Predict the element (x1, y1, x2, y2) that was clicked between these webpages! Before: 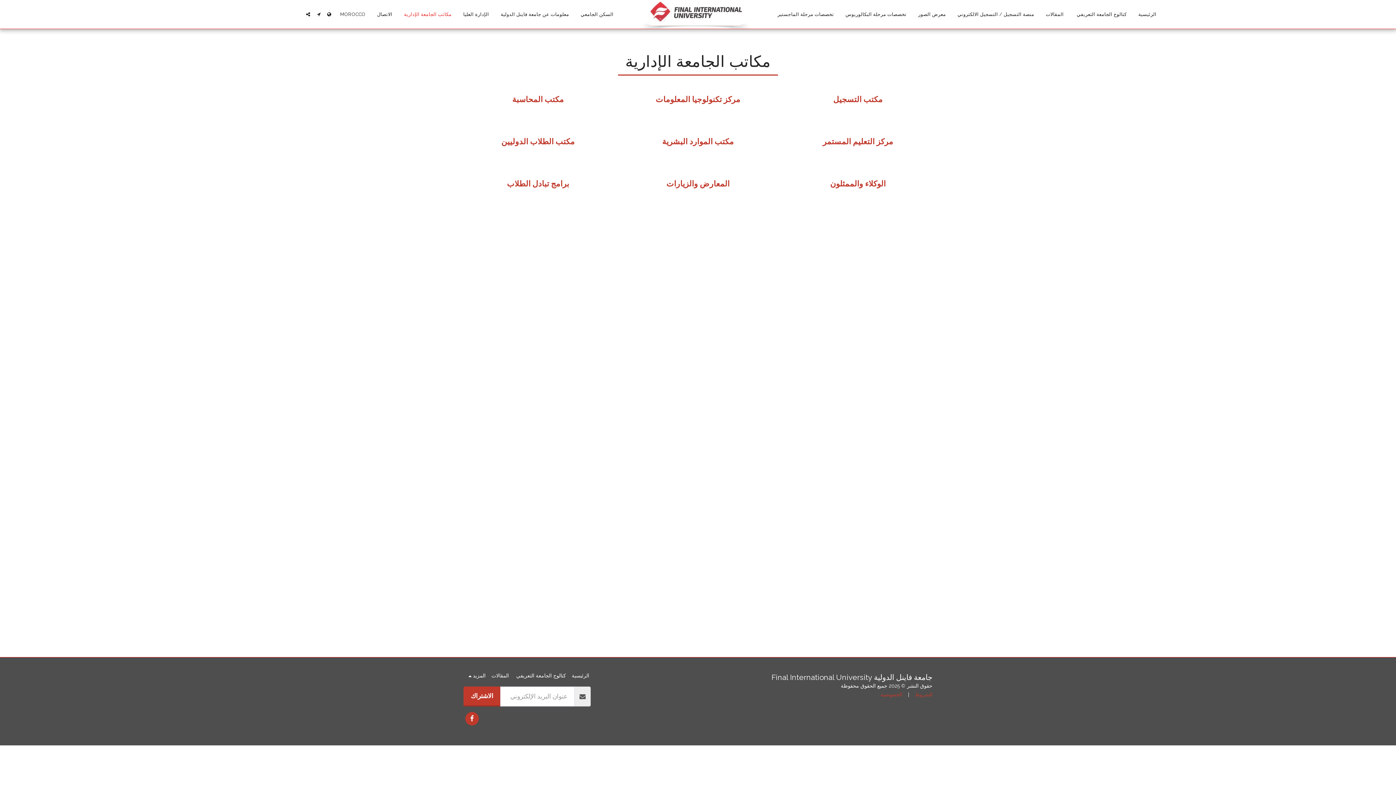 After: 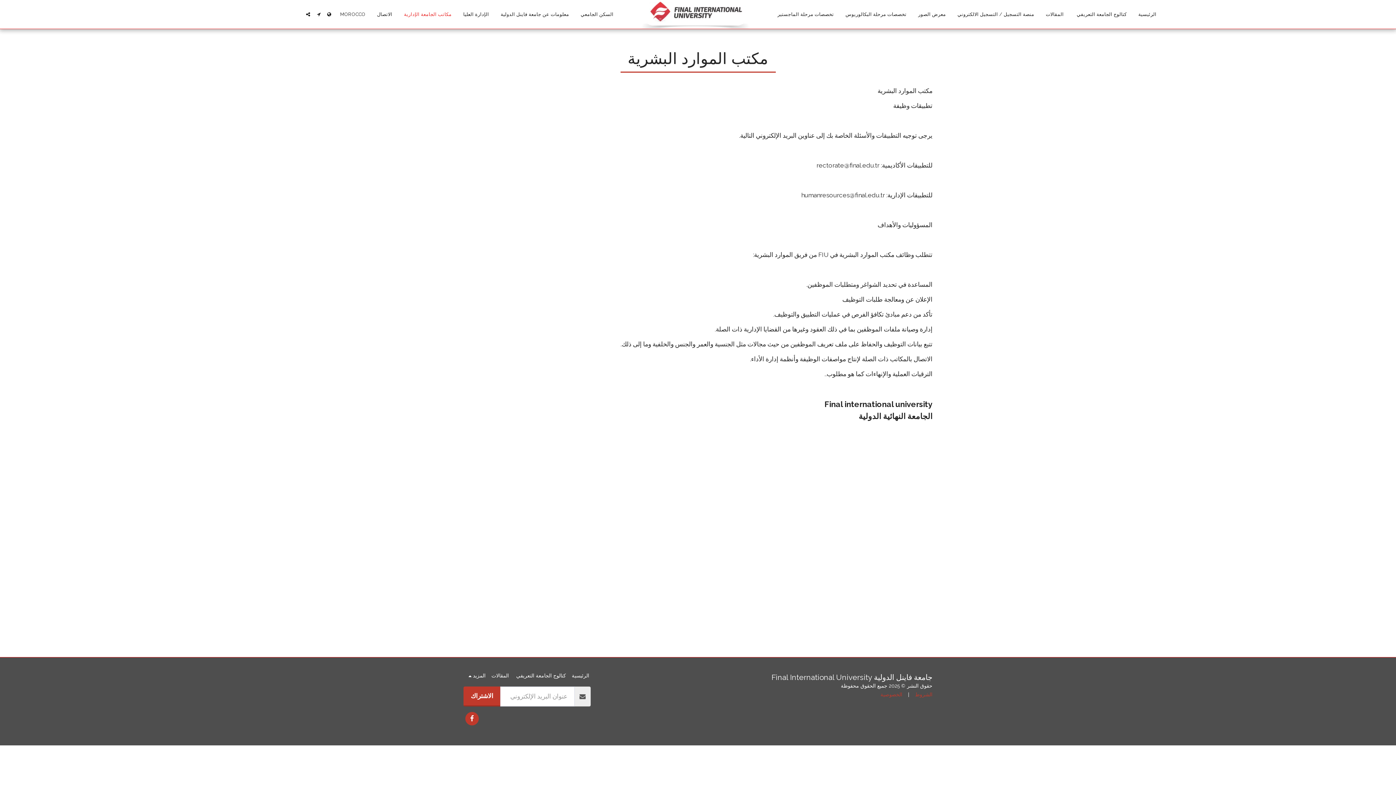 Action: bbox: (662, 136, 734, 146) label: مكتب الموارد البشرية